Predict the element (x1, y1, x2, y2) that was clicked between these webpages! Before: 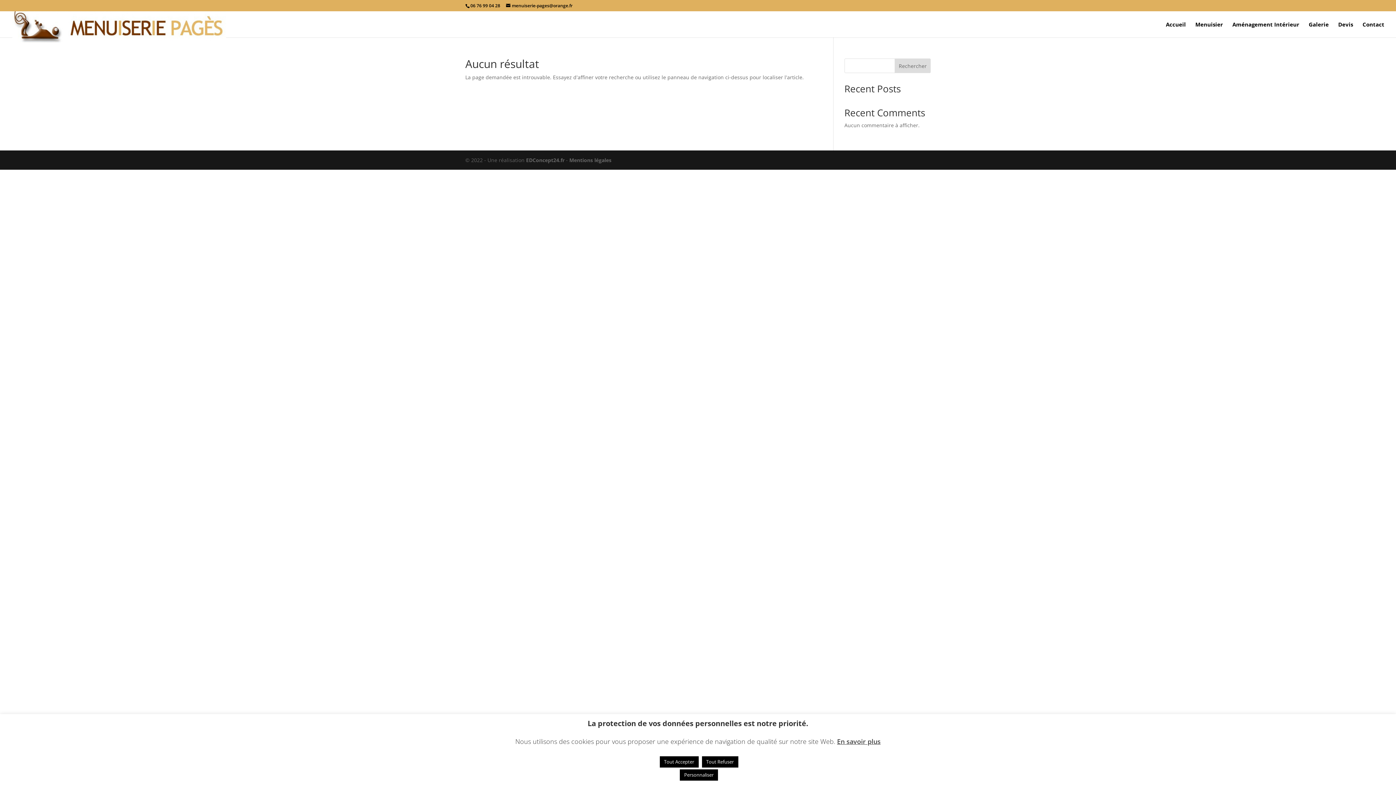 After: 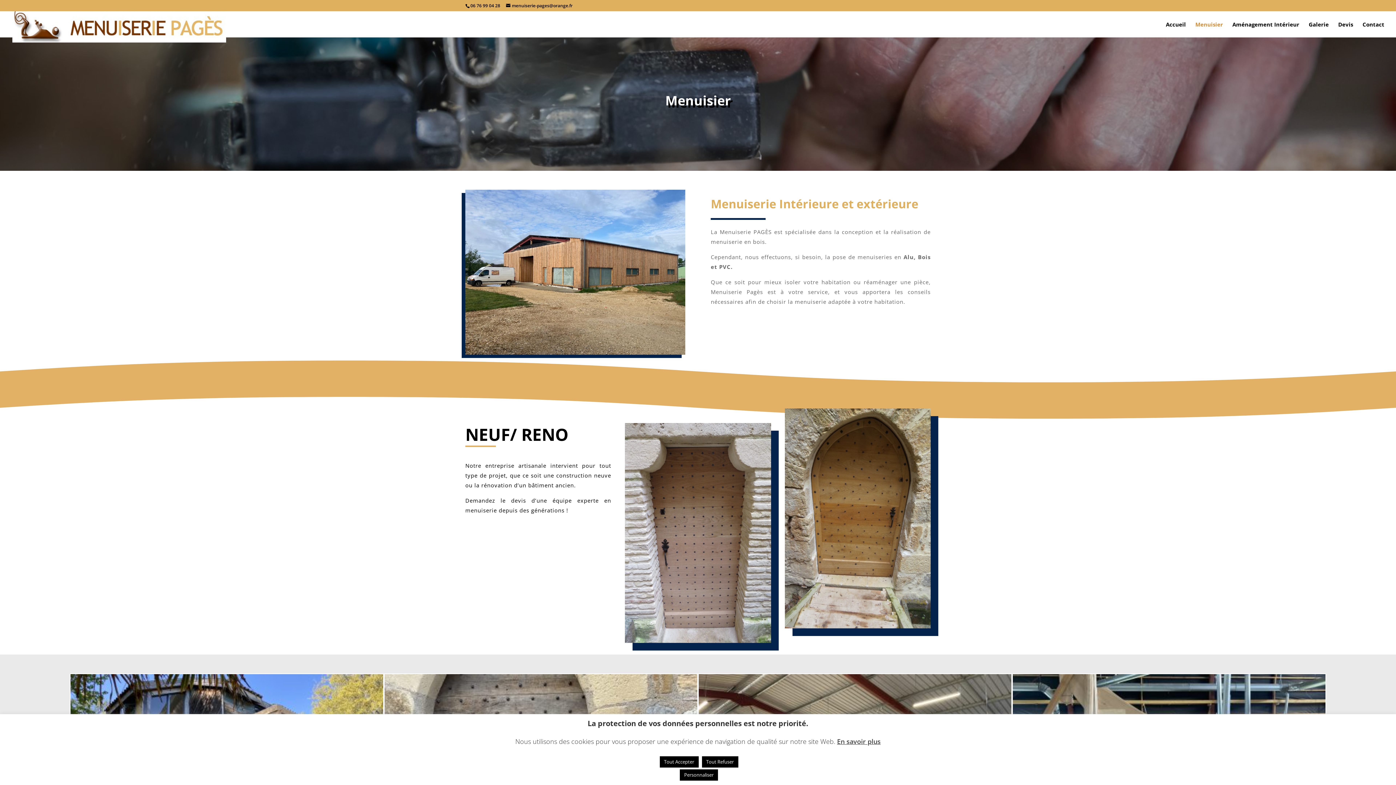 Action: label: Menuisier bbox: (1195, 21, 1223, 37)